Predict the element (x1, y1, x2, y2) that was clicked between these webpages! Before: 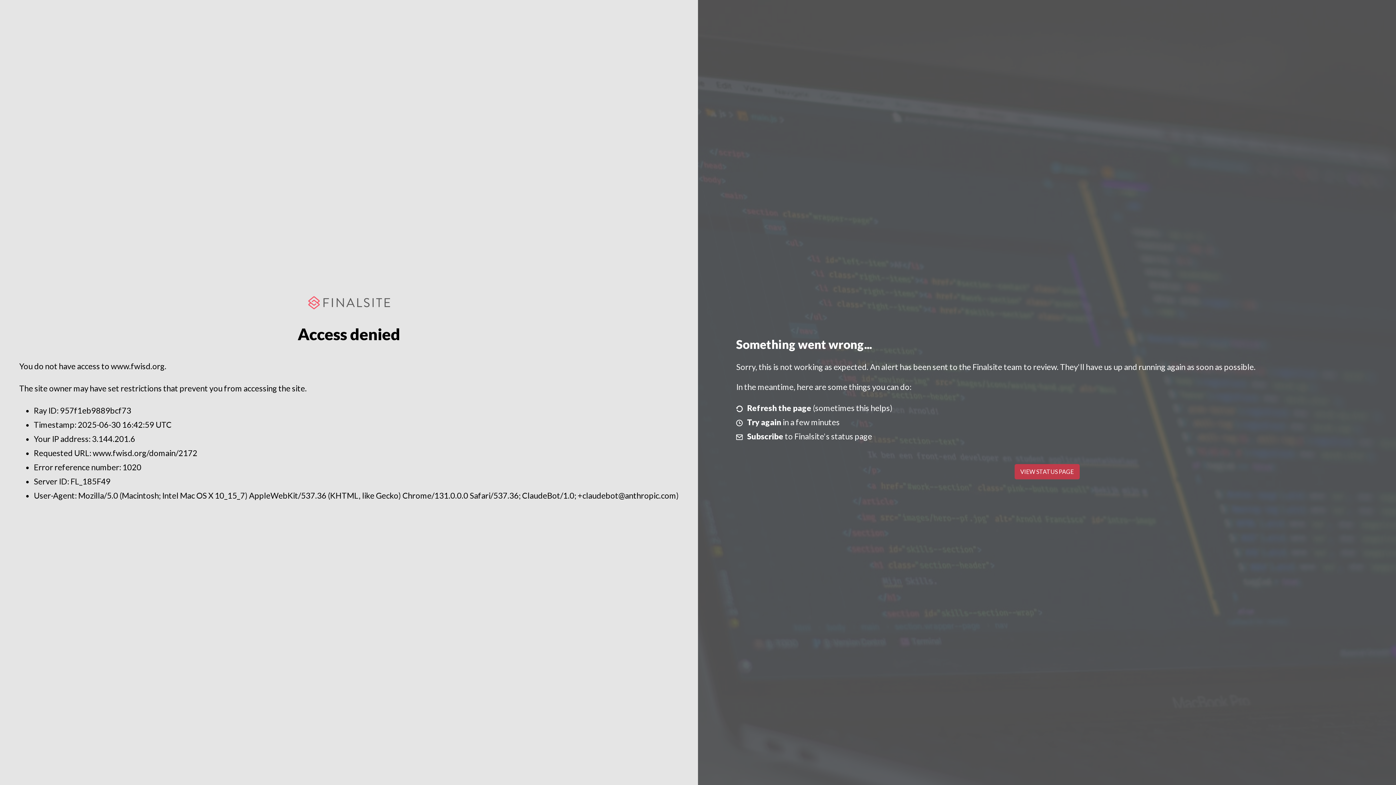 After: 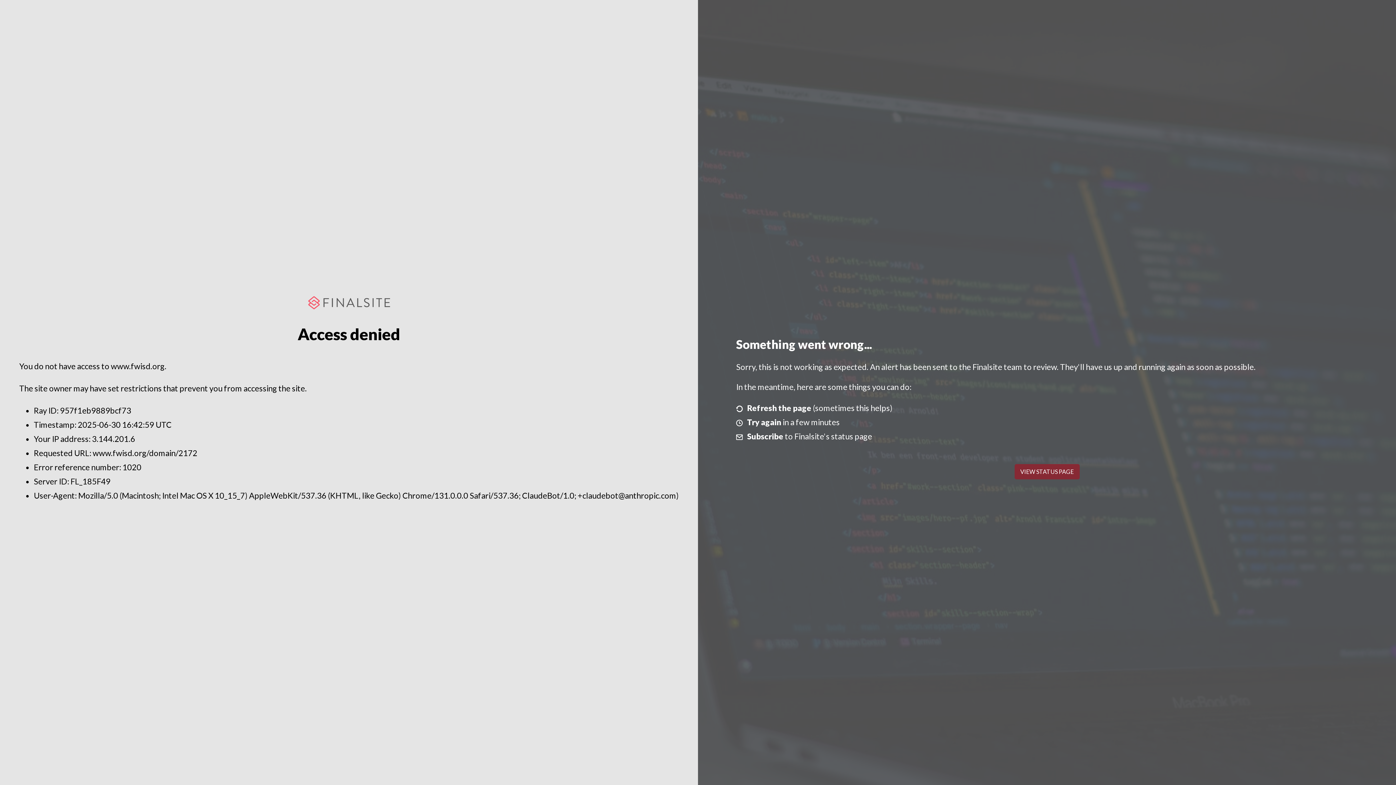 Action: bbox: (1014, 464, 1079, 479) label: VIEW STATUS PAGE